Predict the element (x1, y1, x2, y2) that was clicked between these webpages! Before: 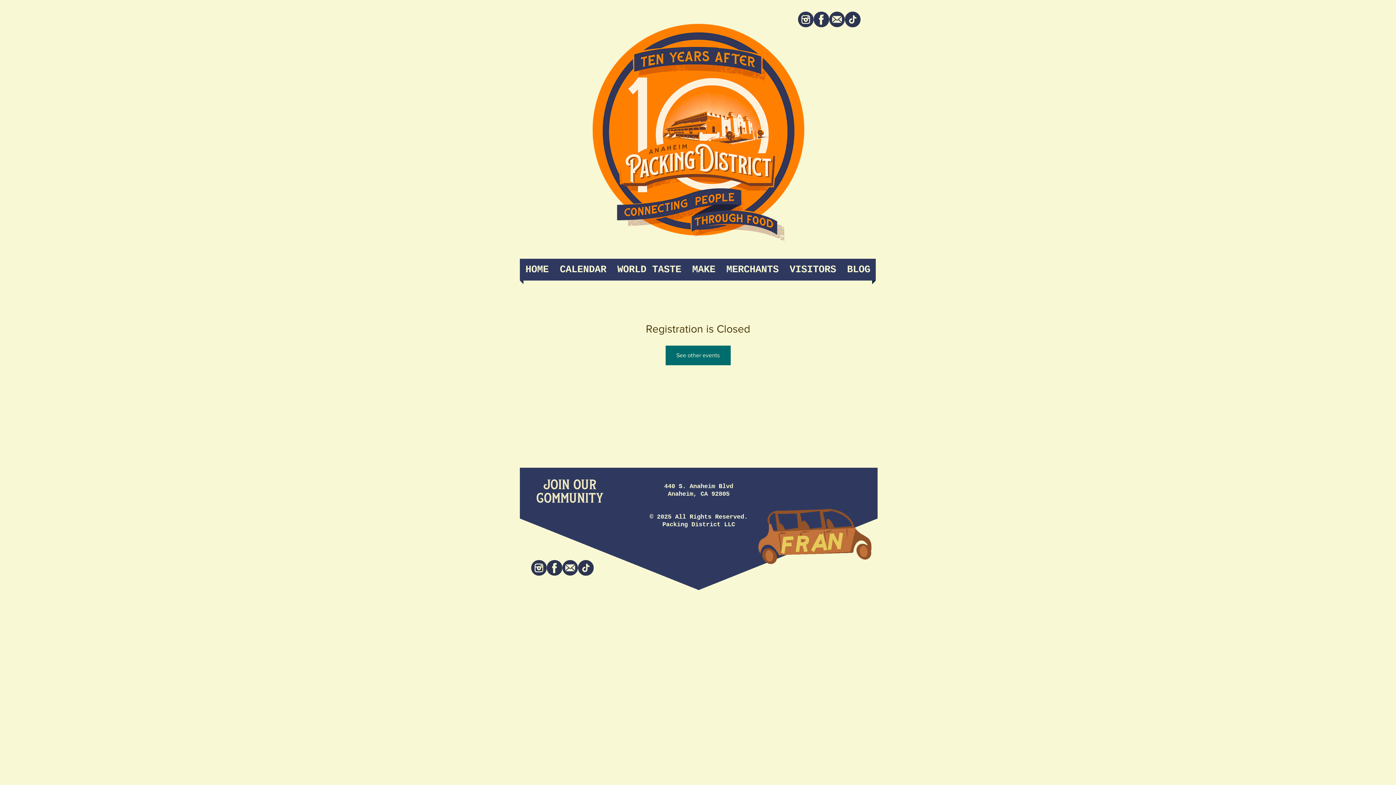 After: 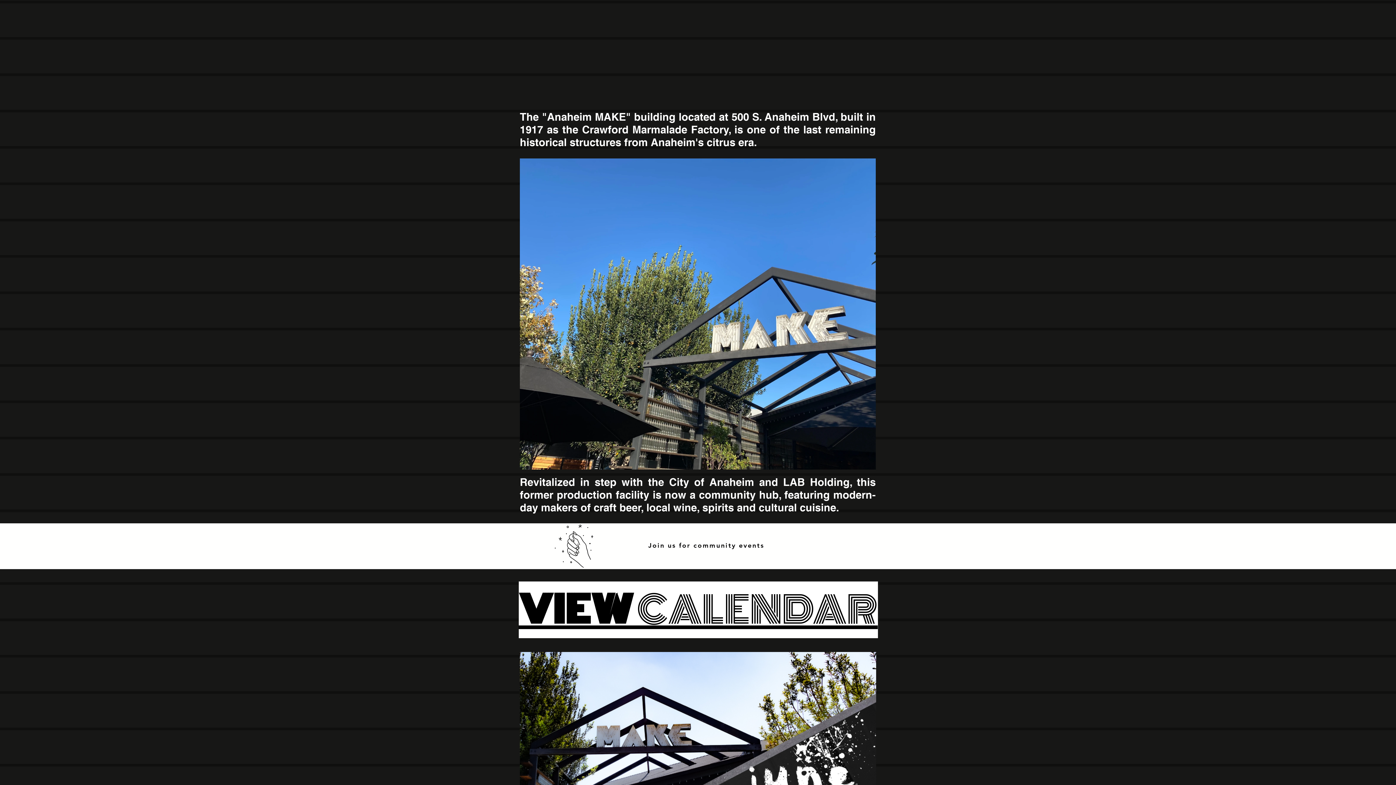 Action: bbox: (686, 258, 721, 280) label: MAKE